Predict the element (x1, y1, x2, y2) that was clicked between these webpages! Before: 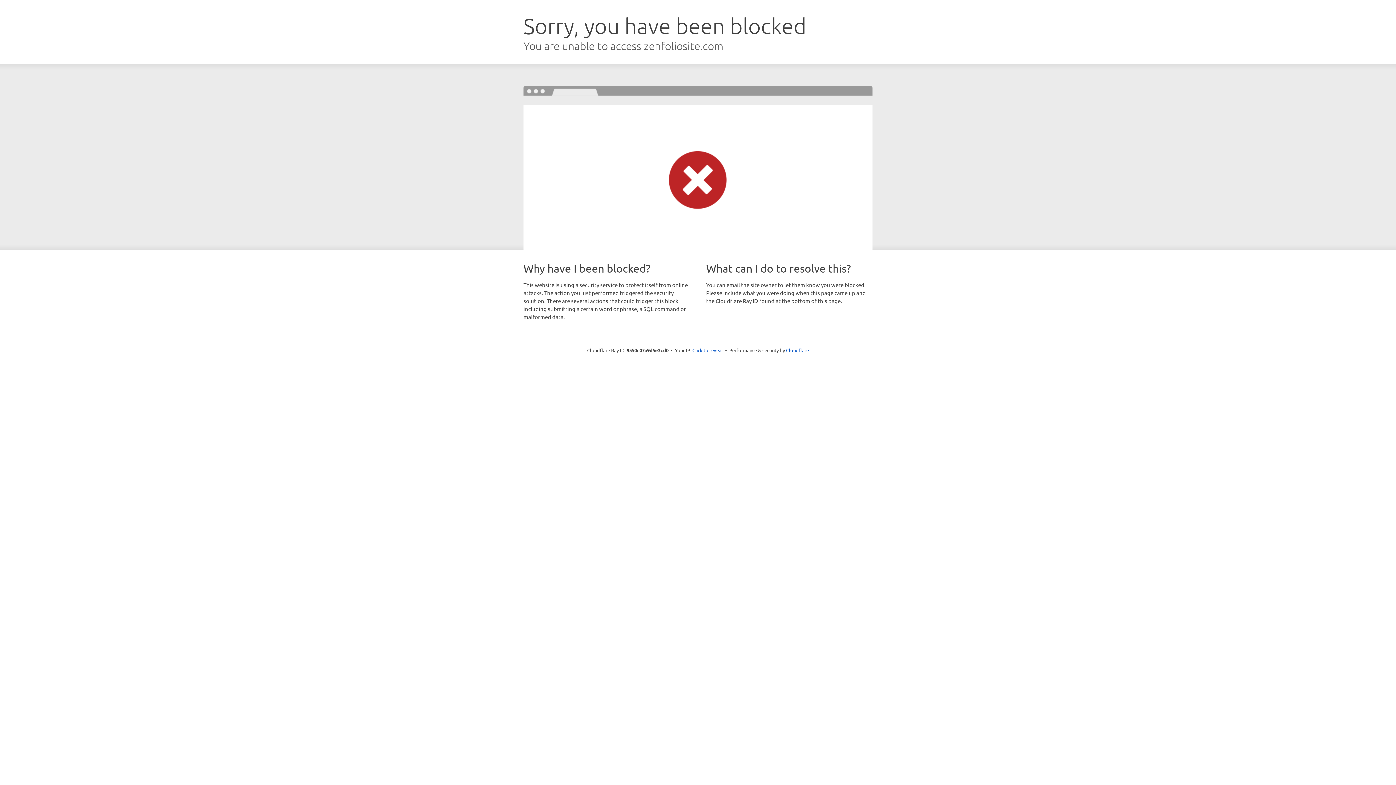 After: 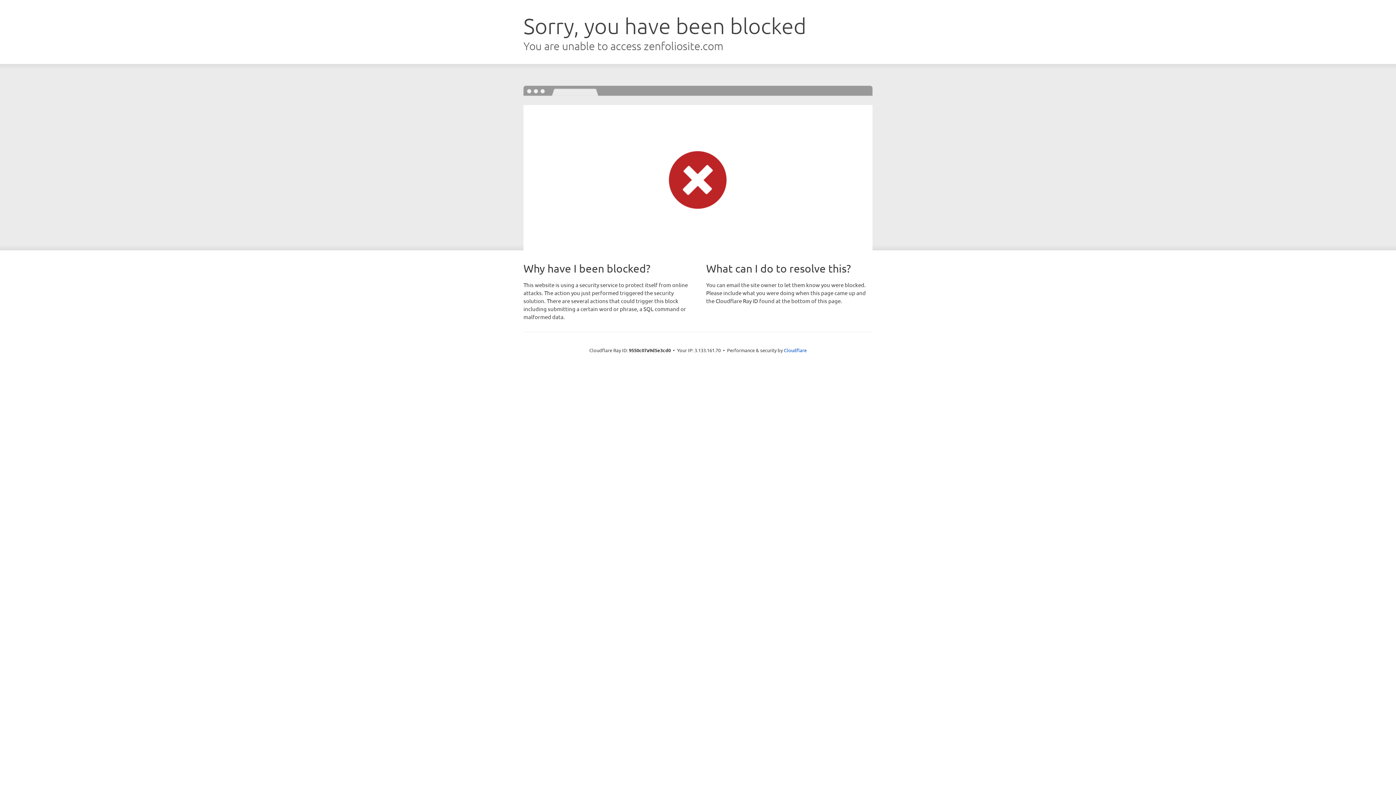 Action: label: Click to reveal bbox: (692, 346, 723, 353)